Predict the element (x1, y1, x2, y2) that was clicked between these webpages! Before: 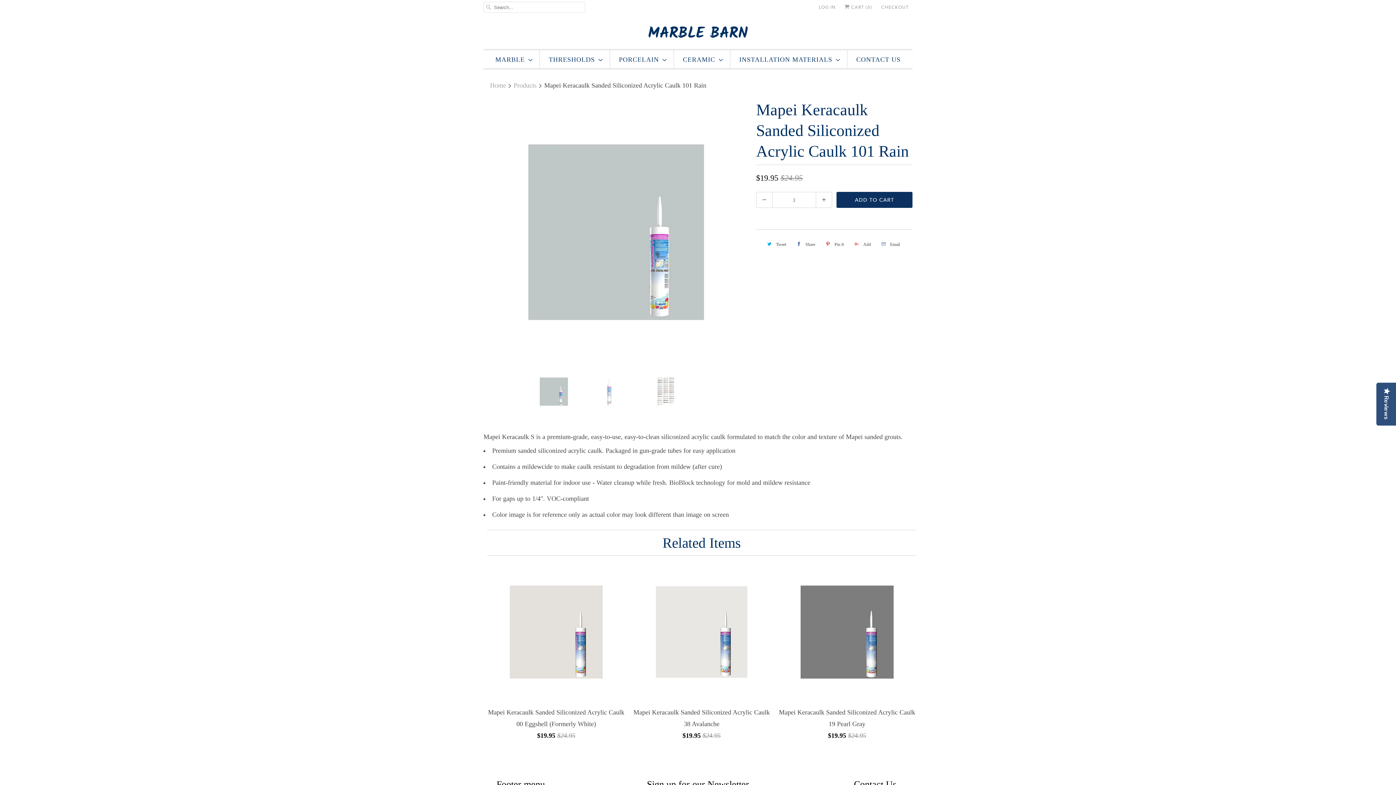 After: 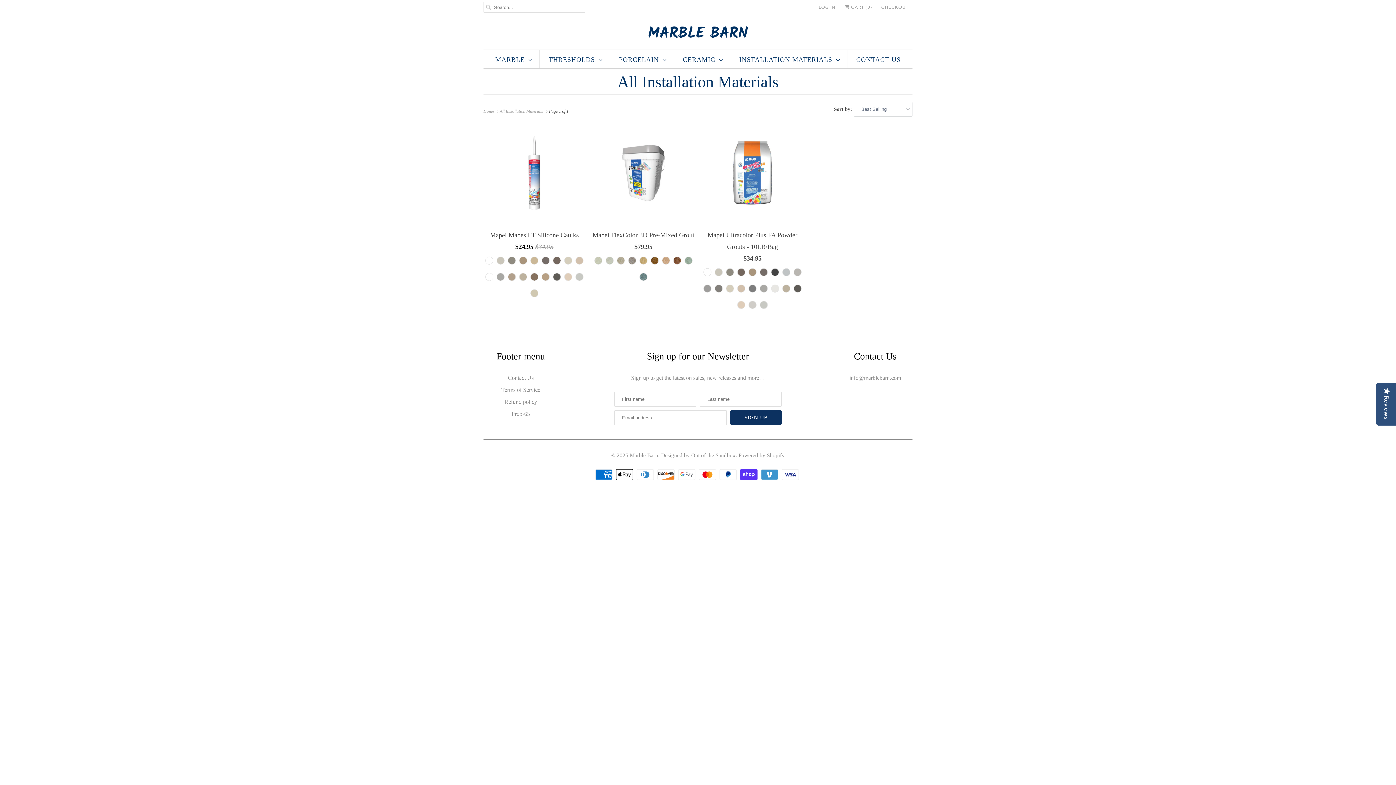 Action: bbox: (739, 53, 839, 65) label: INSTALLATION MATERIALS